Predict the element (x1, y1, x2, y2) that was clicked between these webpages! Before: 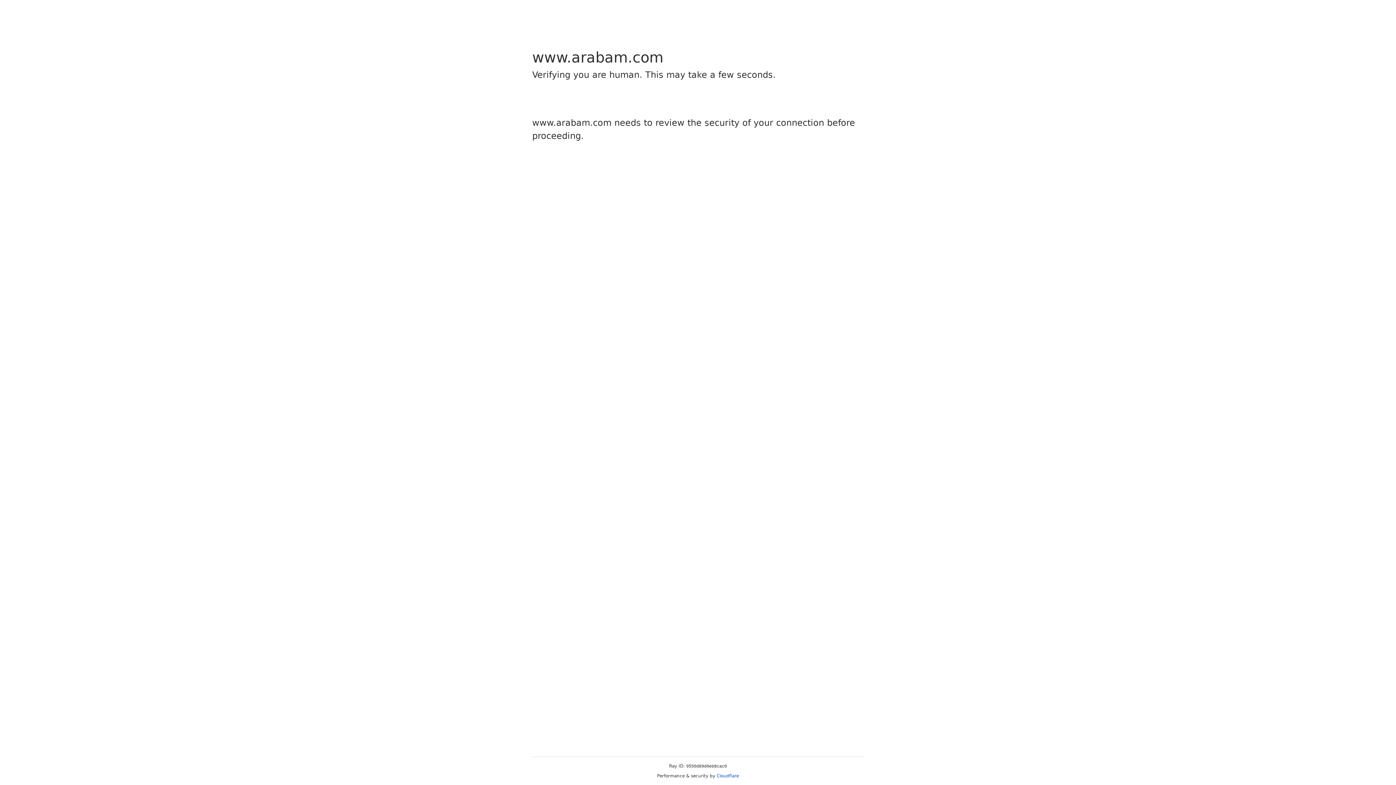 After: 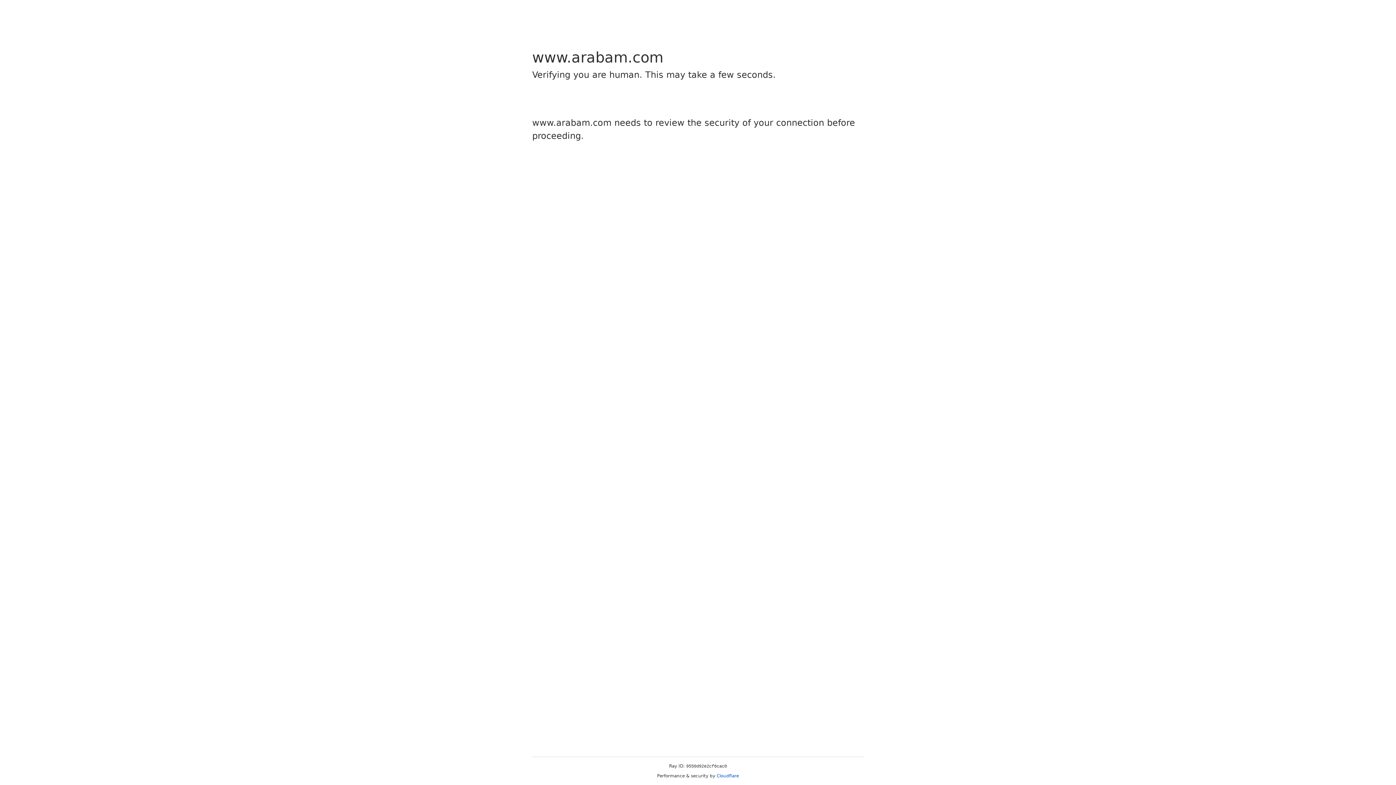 Action: bbox: (716, 773, 739, 778) label: Cloudflare